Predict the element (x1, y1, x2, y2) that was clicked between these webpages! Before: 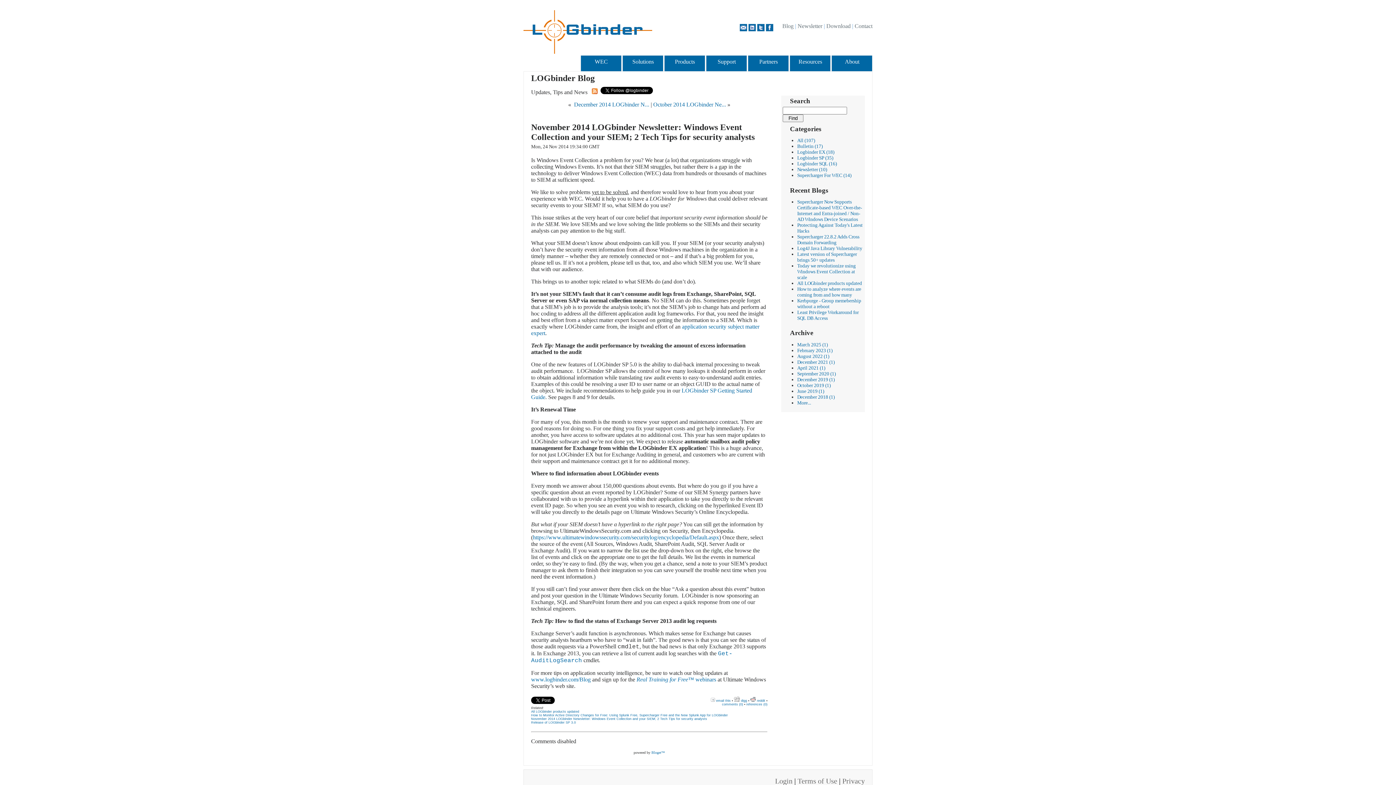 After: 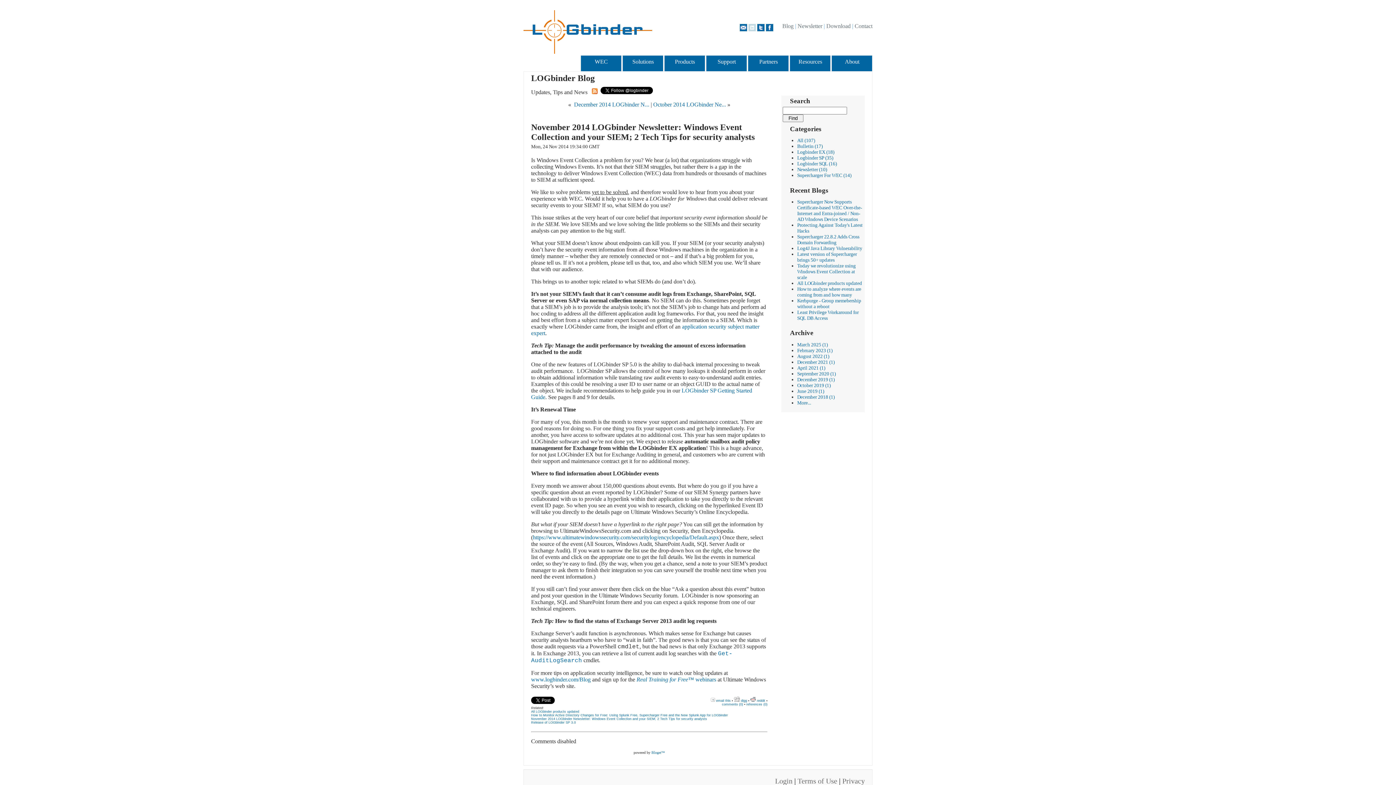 Action: bbox: (748, 24, 756, 31)